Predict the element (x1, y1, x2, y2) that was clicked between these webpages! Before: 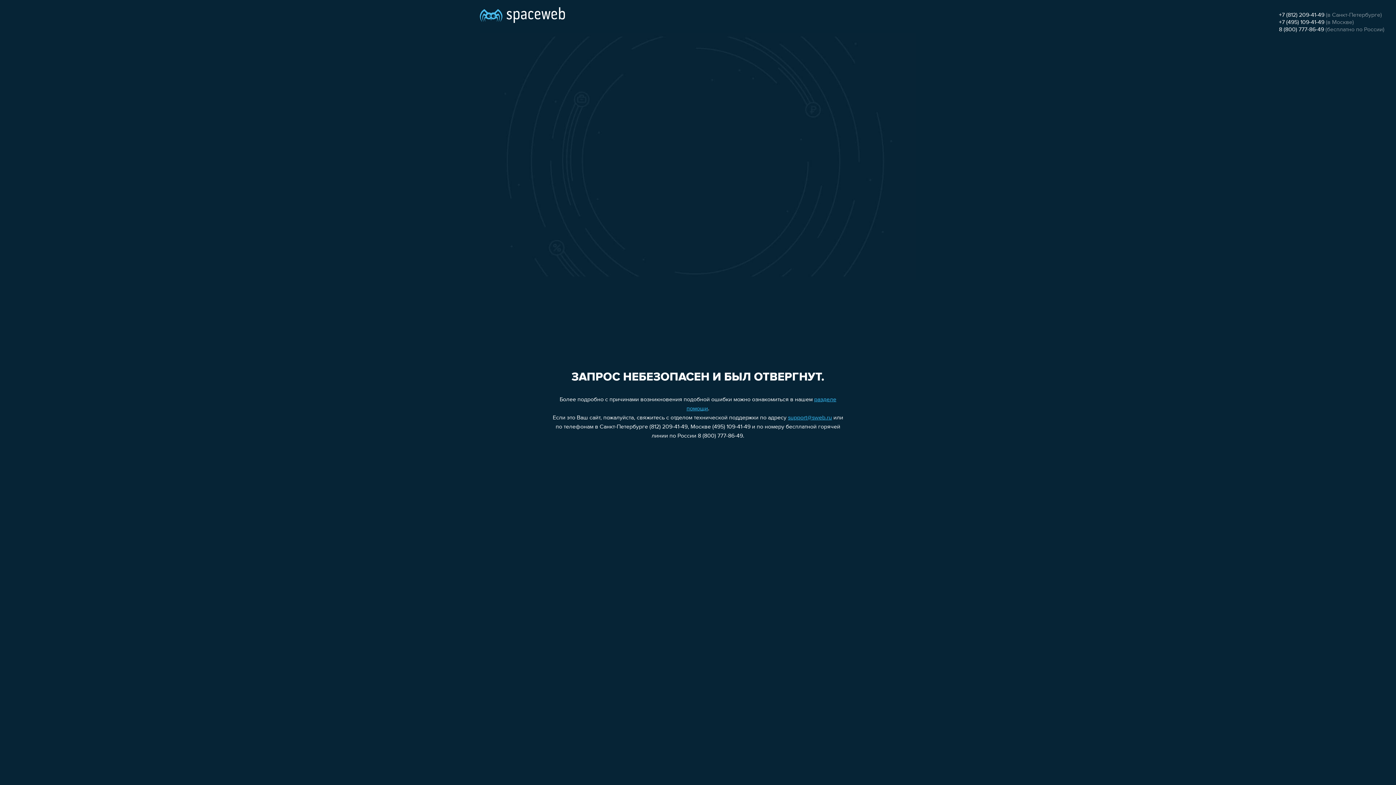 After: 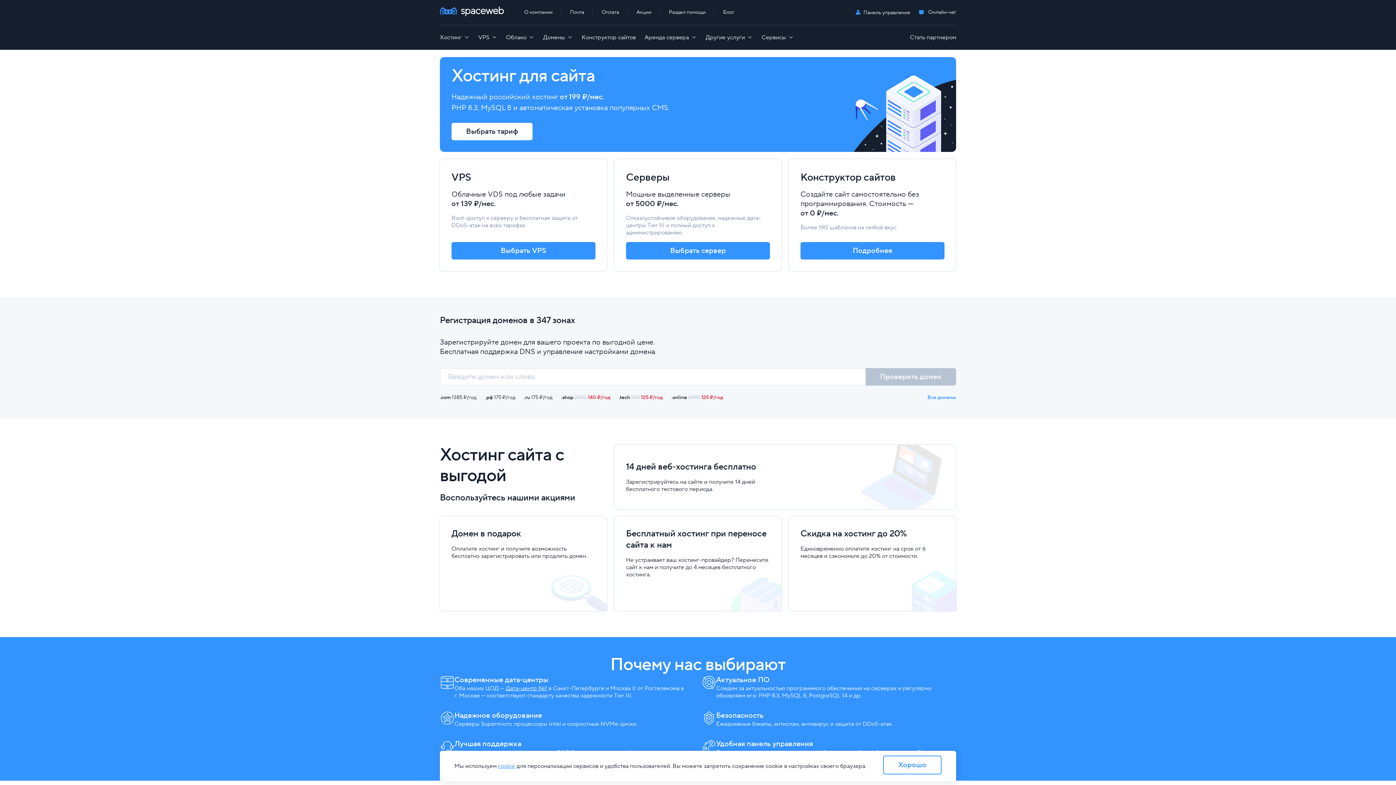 Action: bbox: (480, 0, 565, 25)